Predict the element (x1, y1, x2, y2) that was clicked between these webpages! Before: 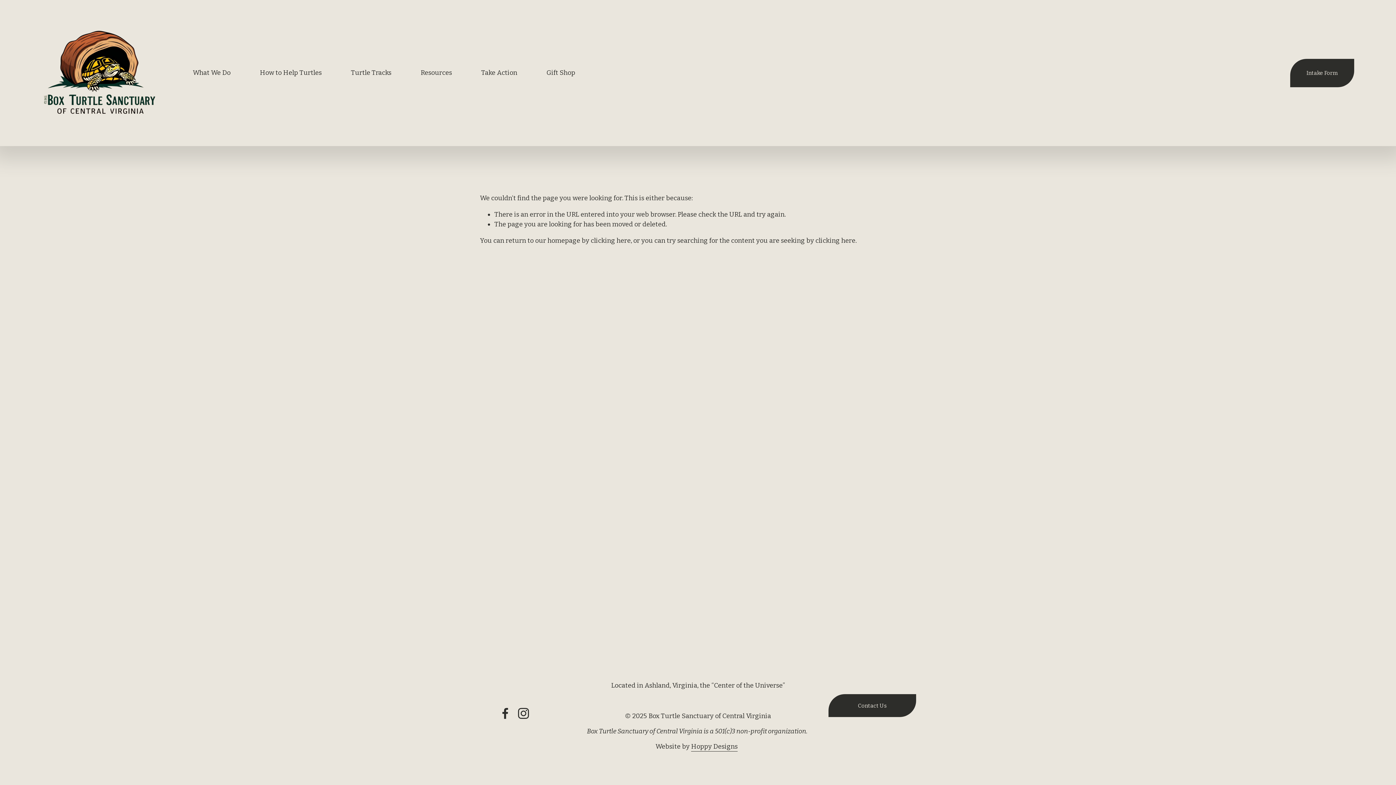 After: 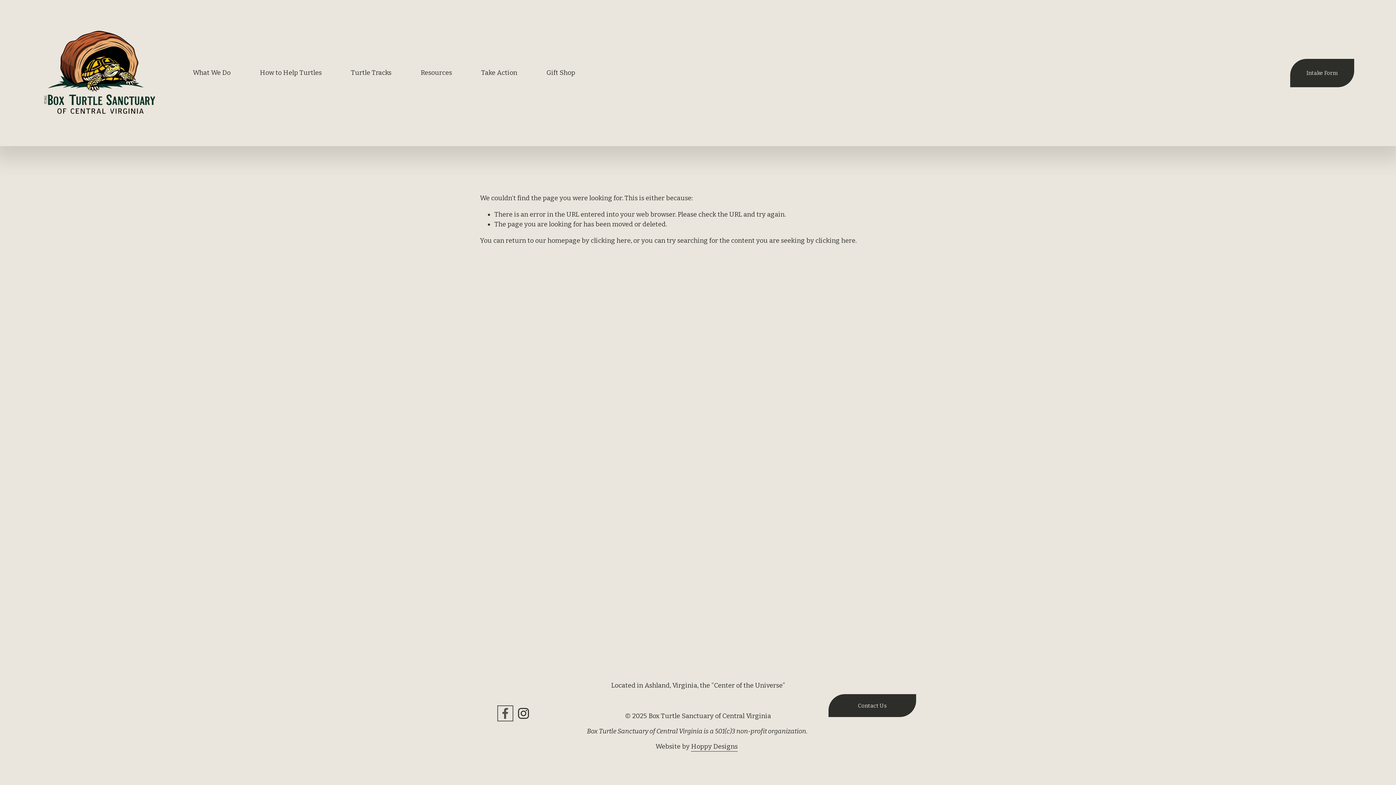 Action: label: Facebook bbox: (499, 708, 511, 719)